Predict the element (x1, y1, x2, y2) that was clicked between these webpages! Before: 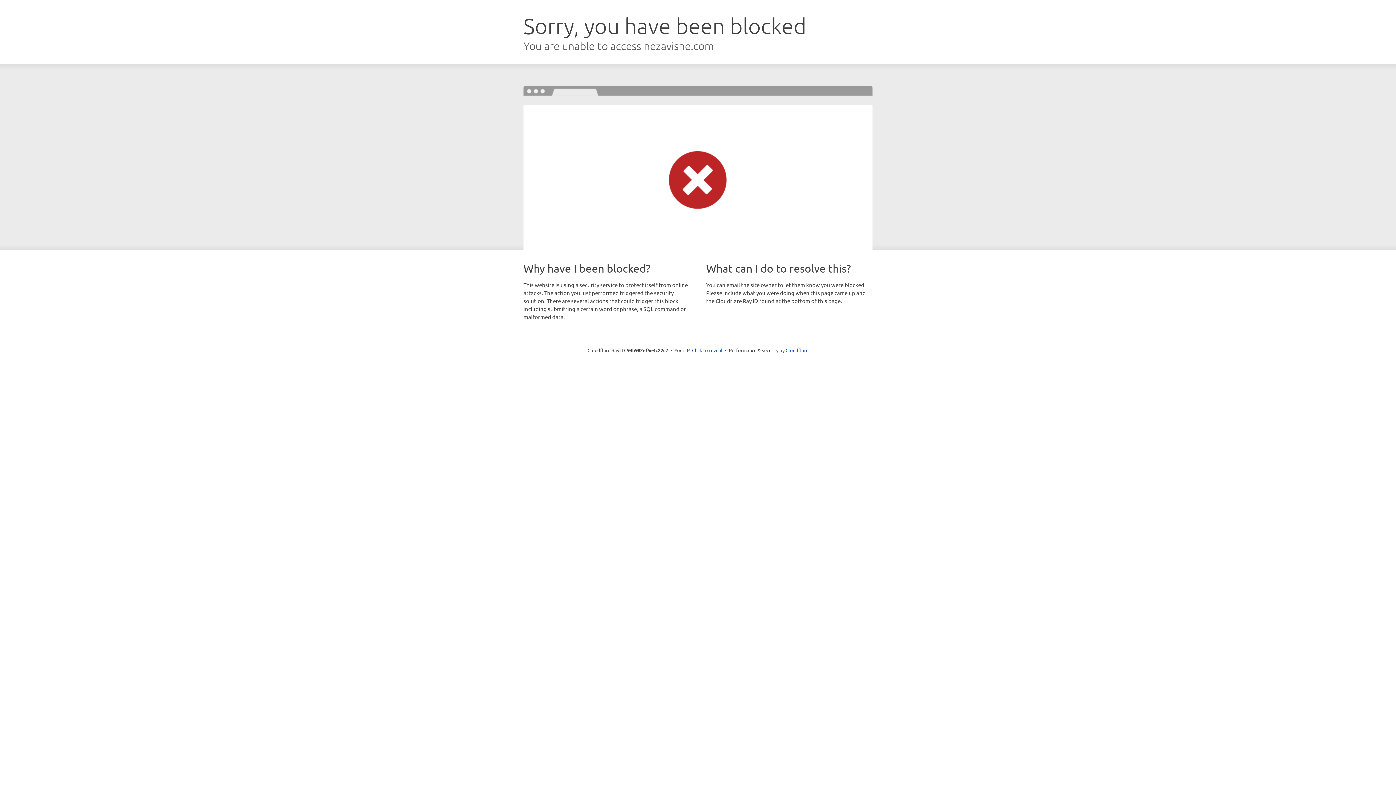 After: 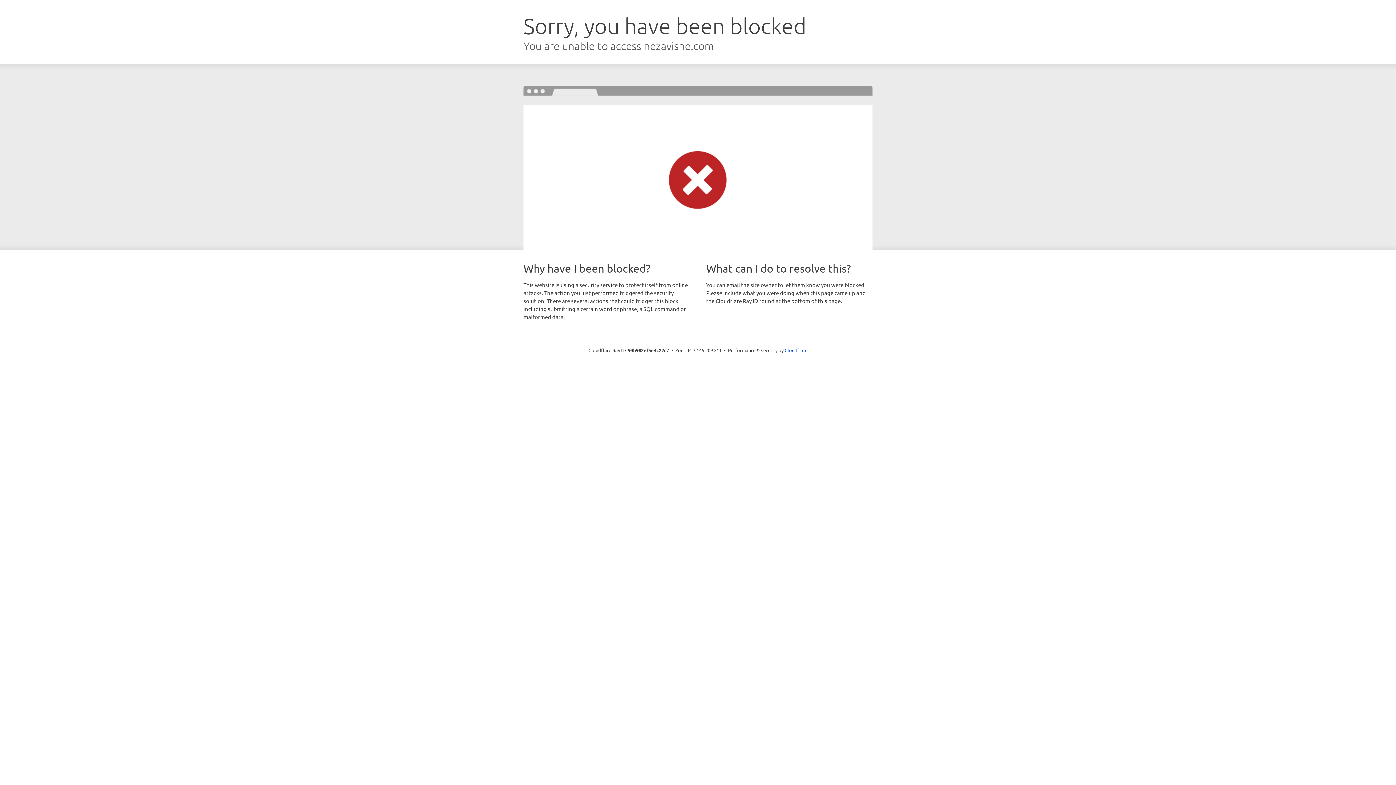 Action: label: Click to reveal bbox: (692, 346, 722, 353)